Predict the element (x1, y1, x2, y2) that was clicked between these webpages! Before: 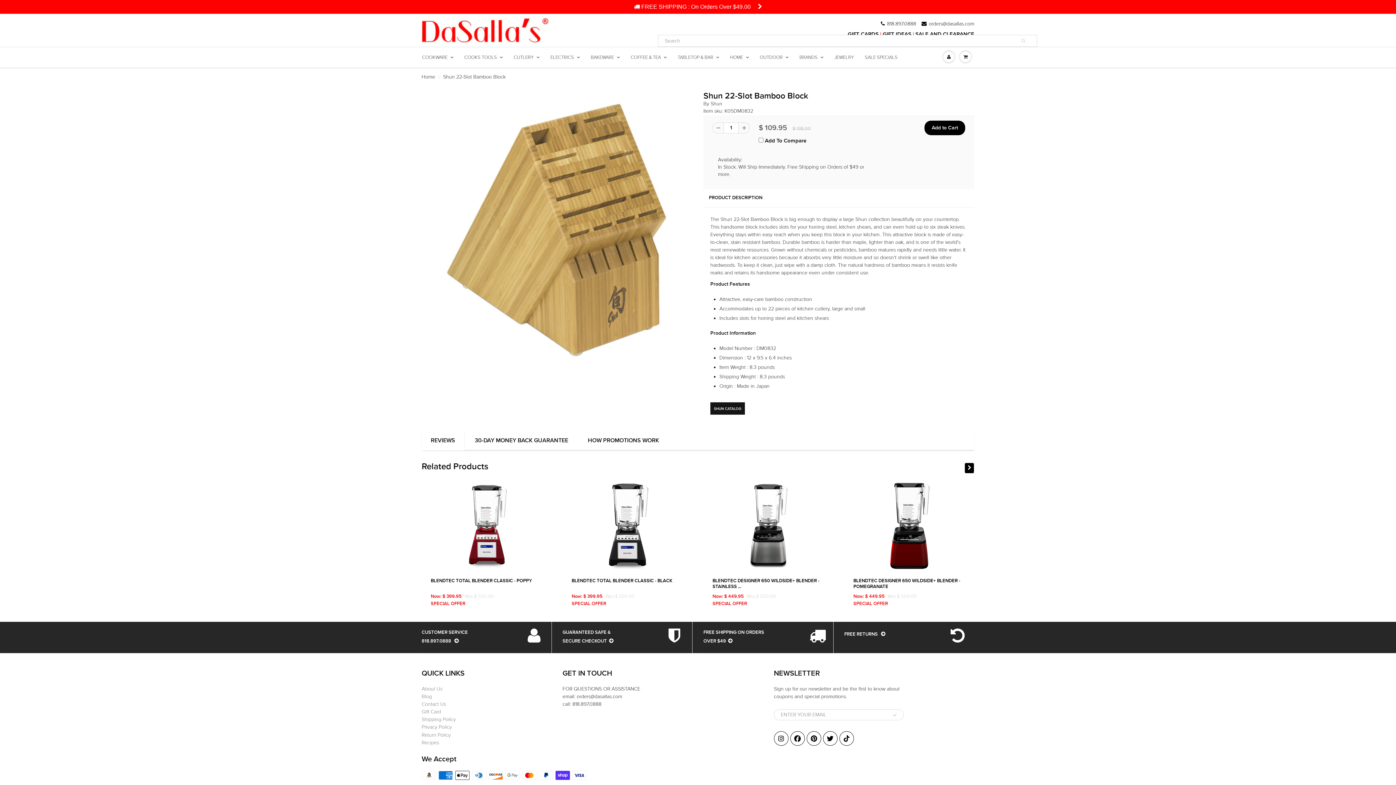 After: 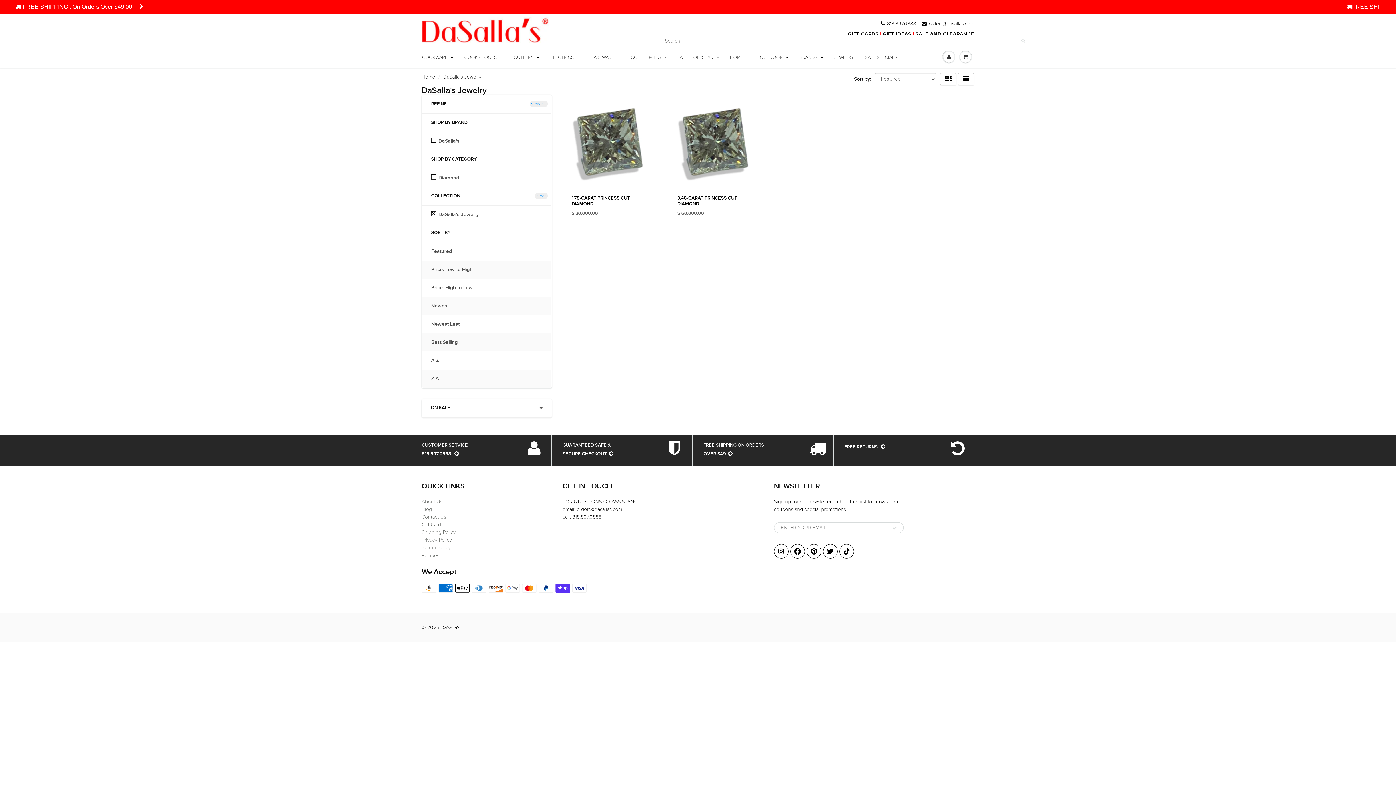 Action: label: JEWELRY bbox: (829, 47, 859, 66)